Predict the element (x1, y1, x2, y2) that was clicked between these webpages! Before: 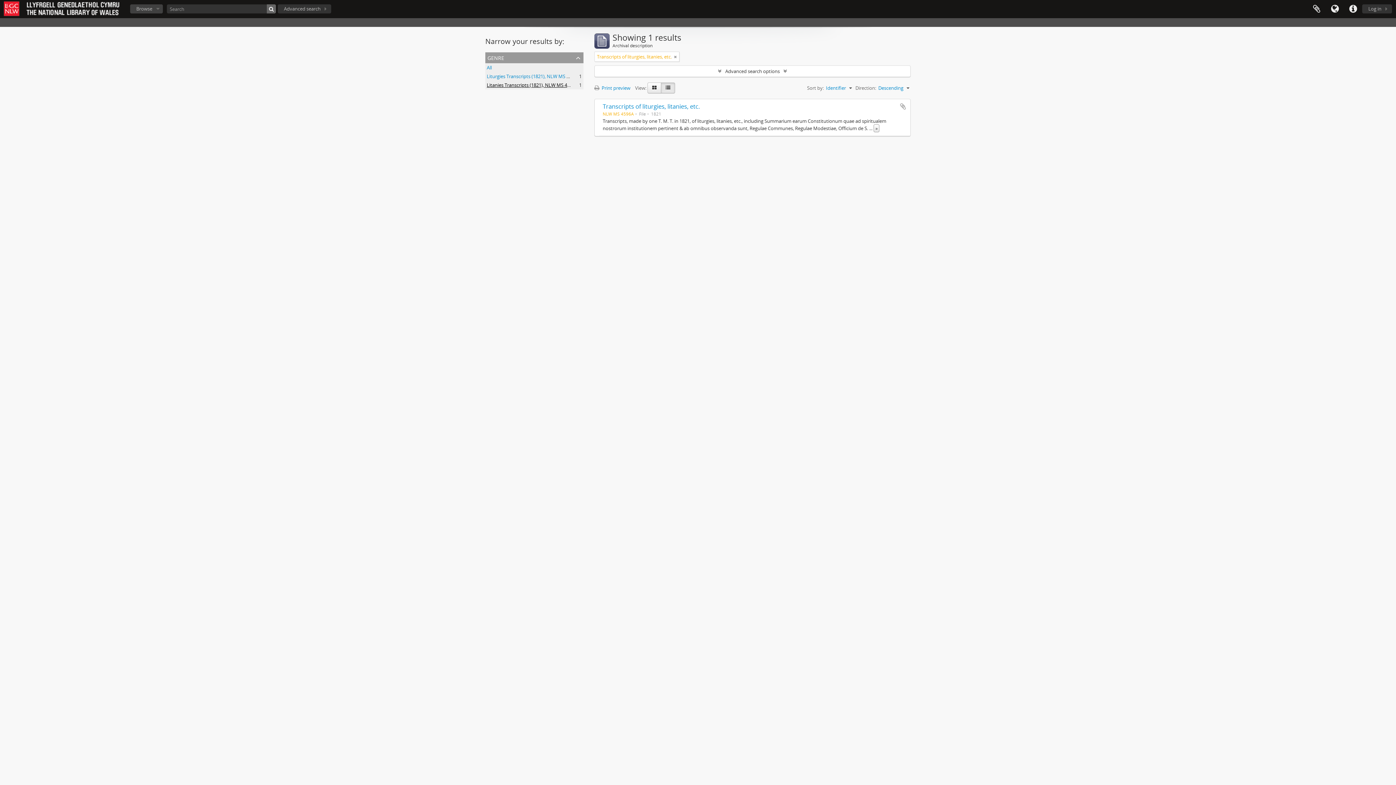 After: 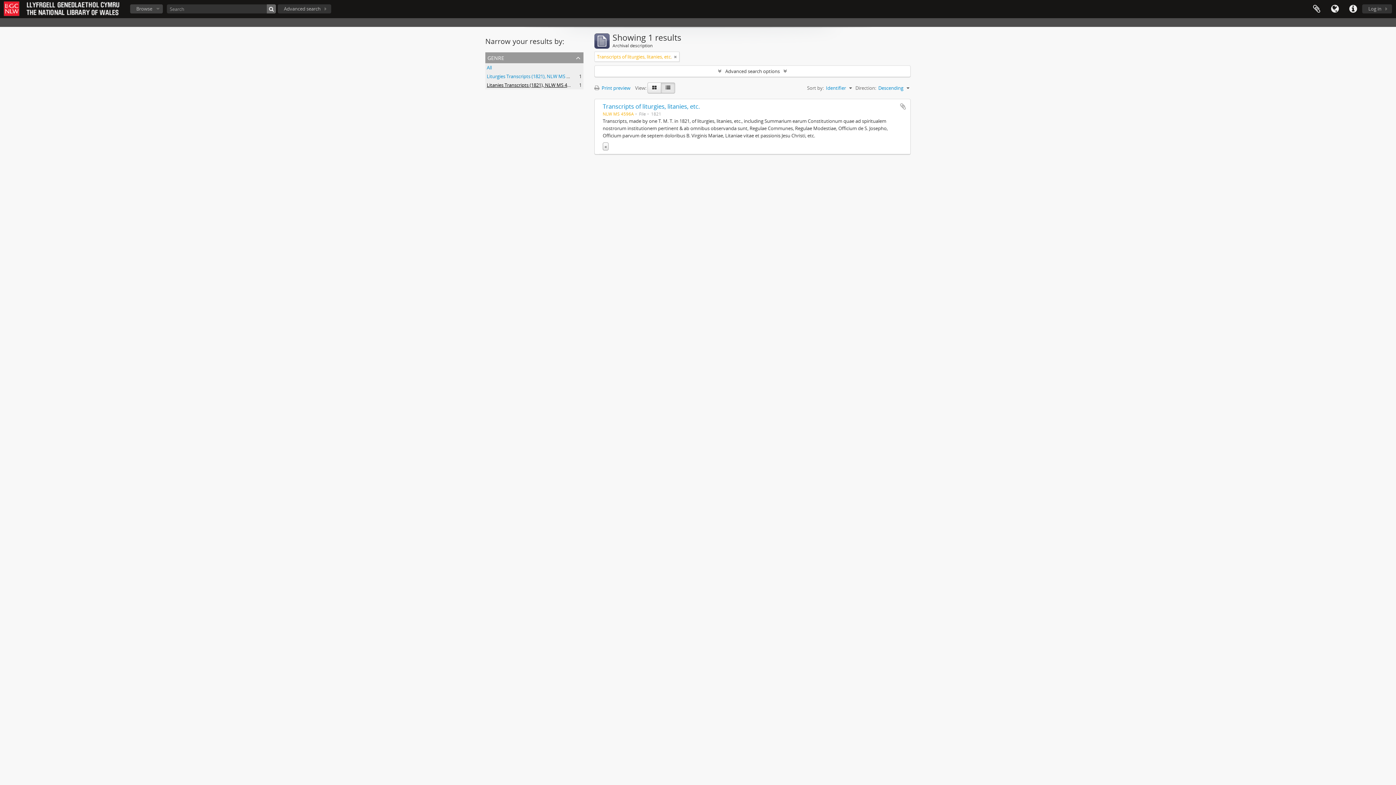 Action: bbox: (873, 124, 879, 132) label: »